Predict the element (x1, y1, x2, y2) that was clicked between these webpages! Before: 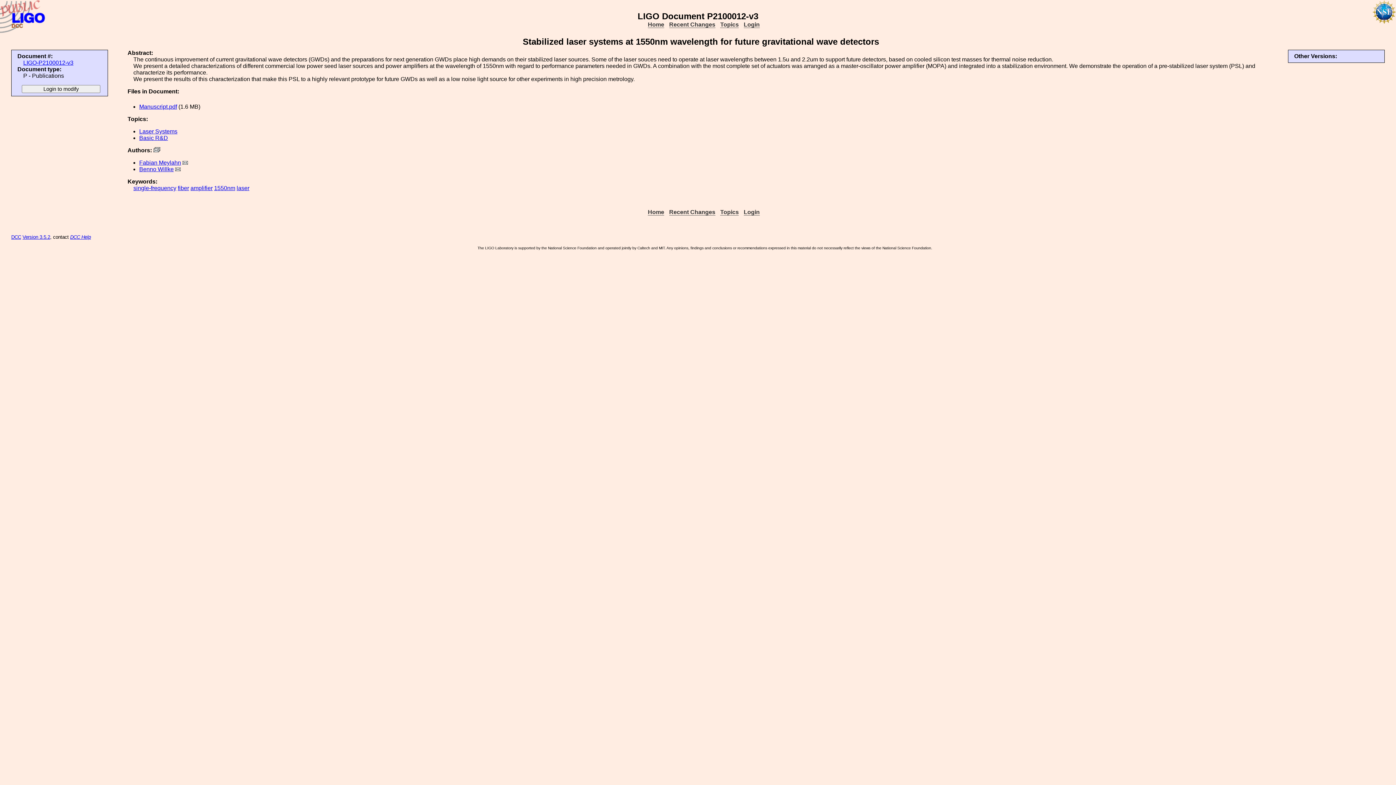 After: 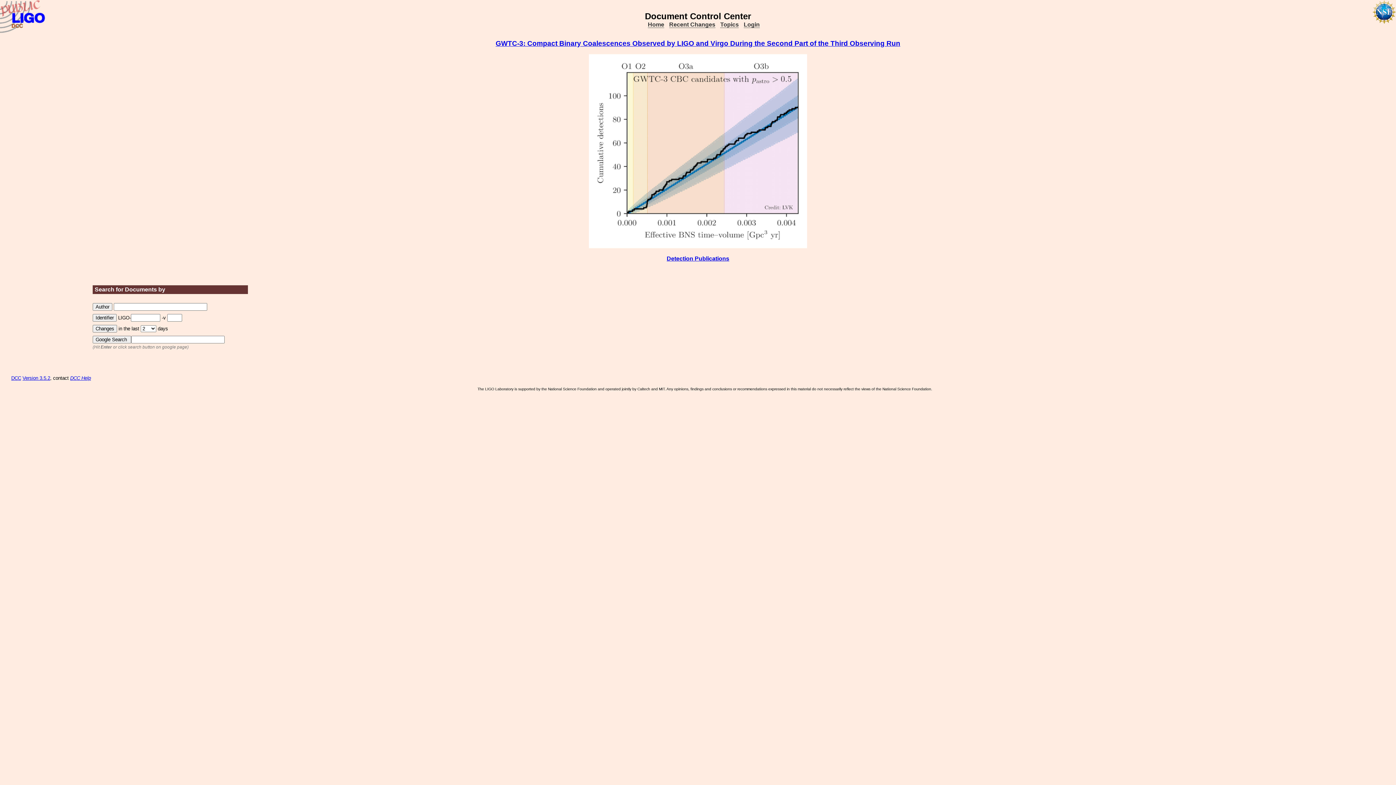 Action: label: Home bbox: (648, 21, 664, 28)